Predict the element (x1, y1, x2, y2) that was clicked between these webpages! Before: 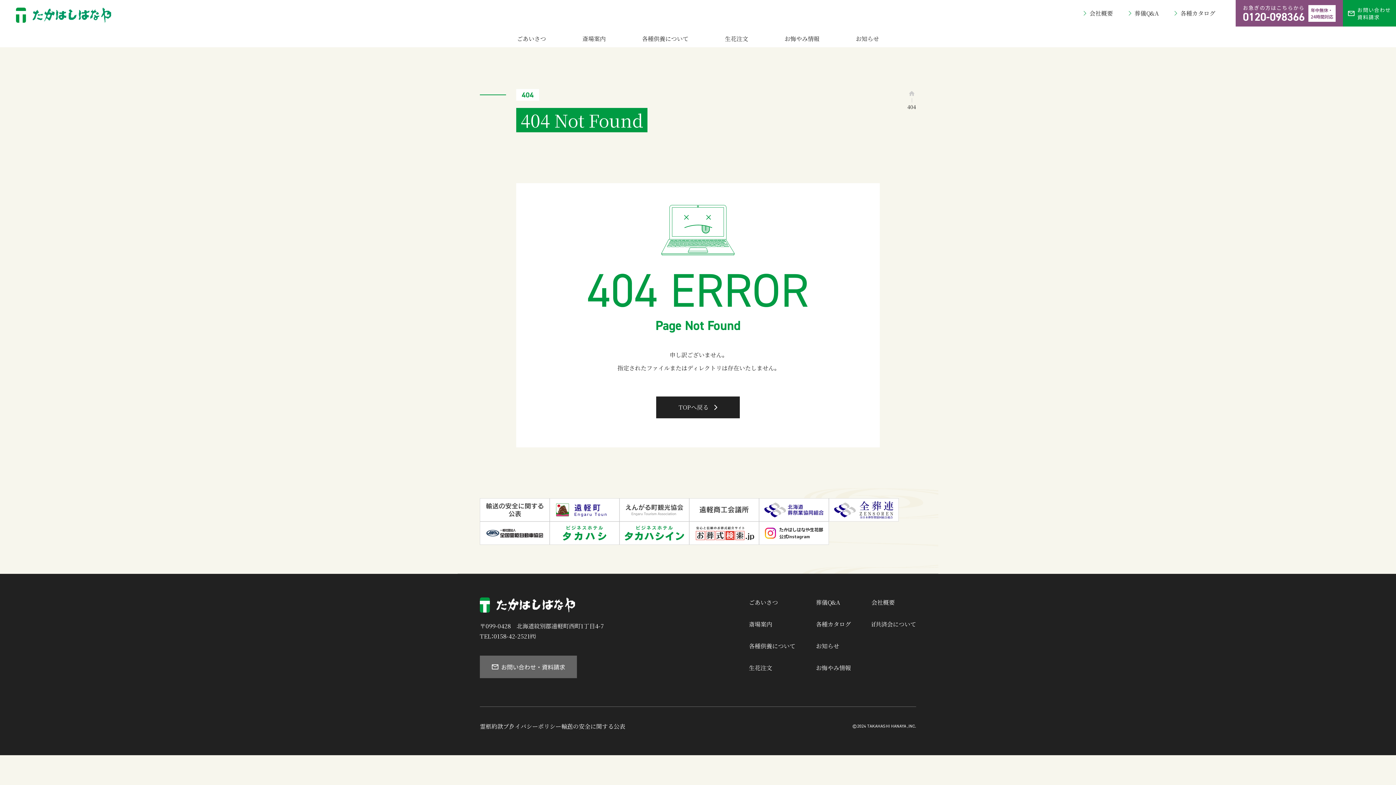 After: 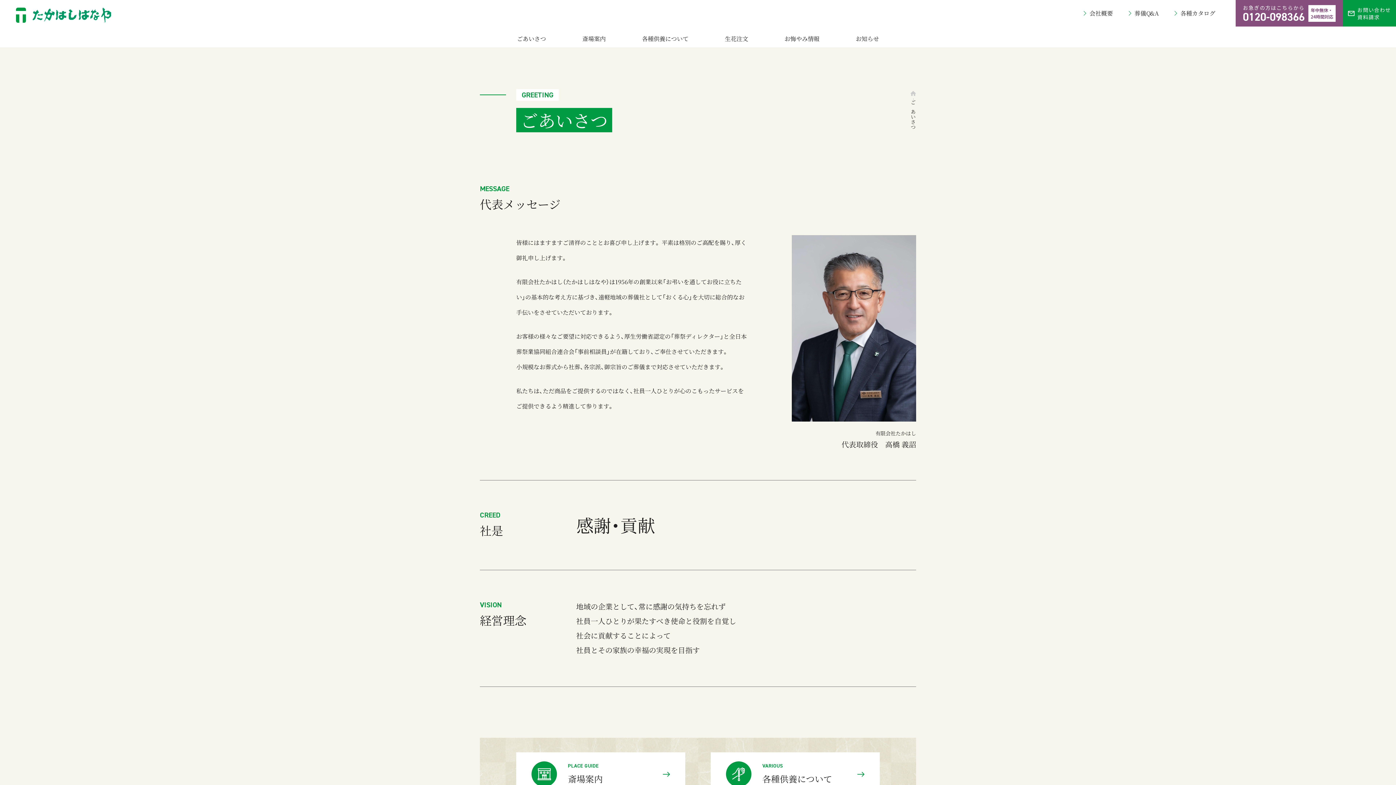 Action: label: ごあいさつ bbox: (749, 598, 778, 607)